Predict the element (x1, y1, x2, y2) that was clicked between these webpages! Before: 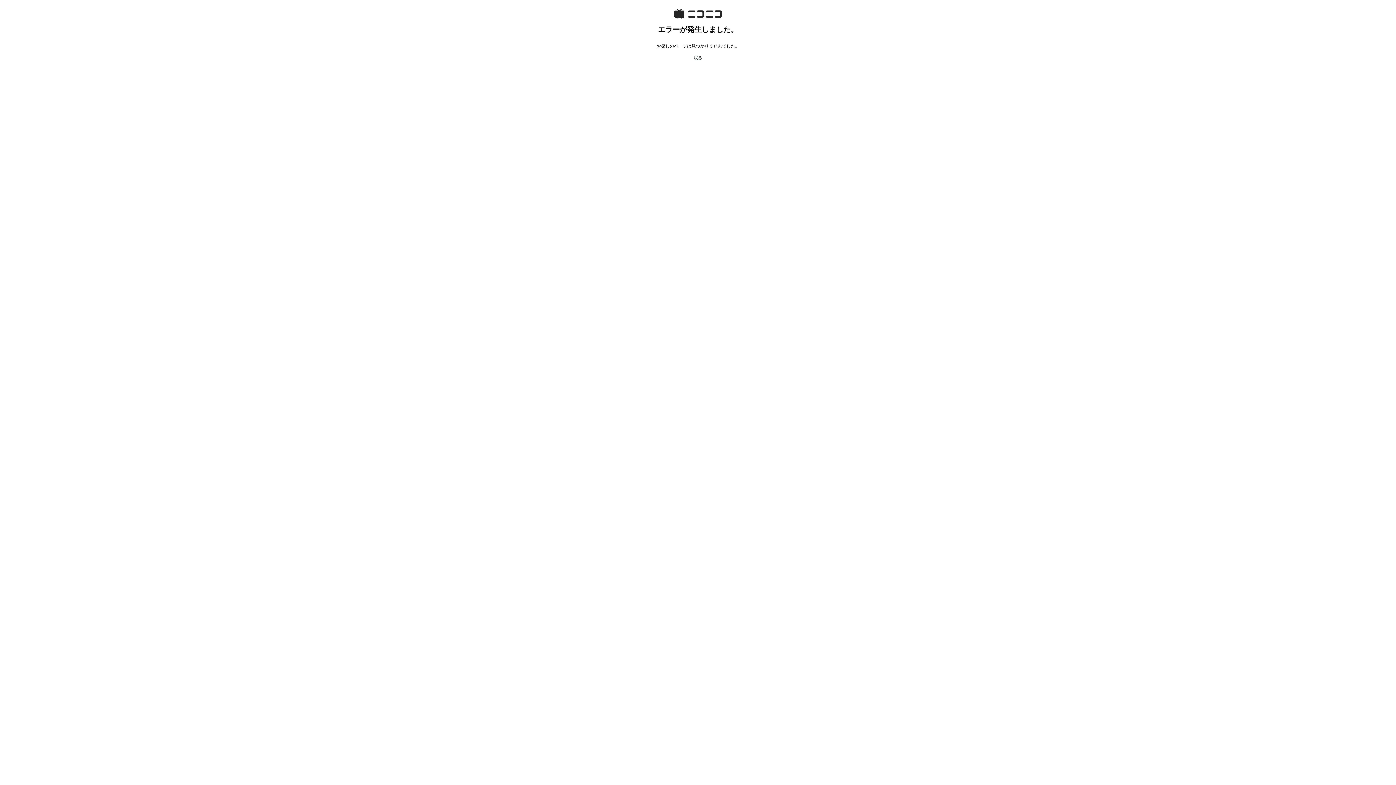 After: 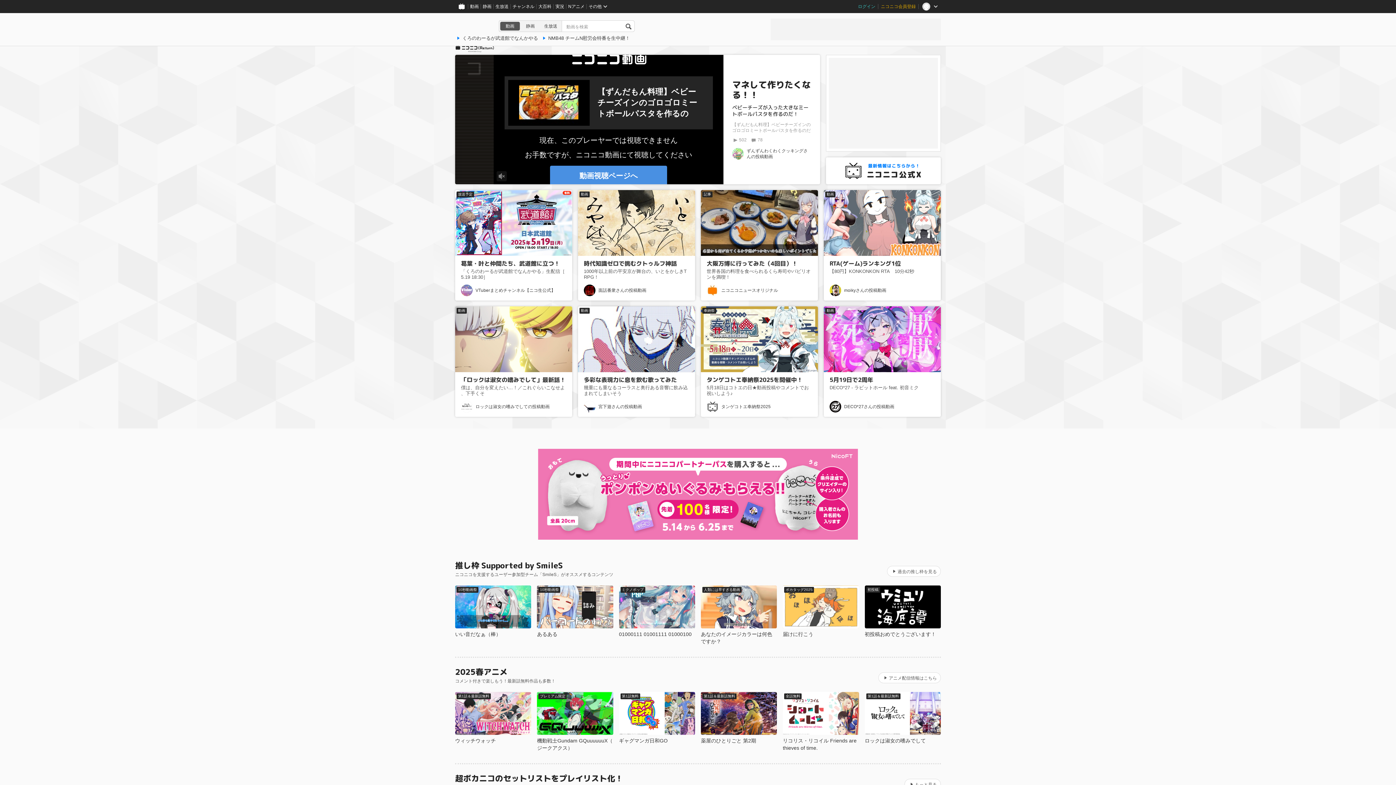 Action: label: 戻る bbox: (693, 55, 702, 60)